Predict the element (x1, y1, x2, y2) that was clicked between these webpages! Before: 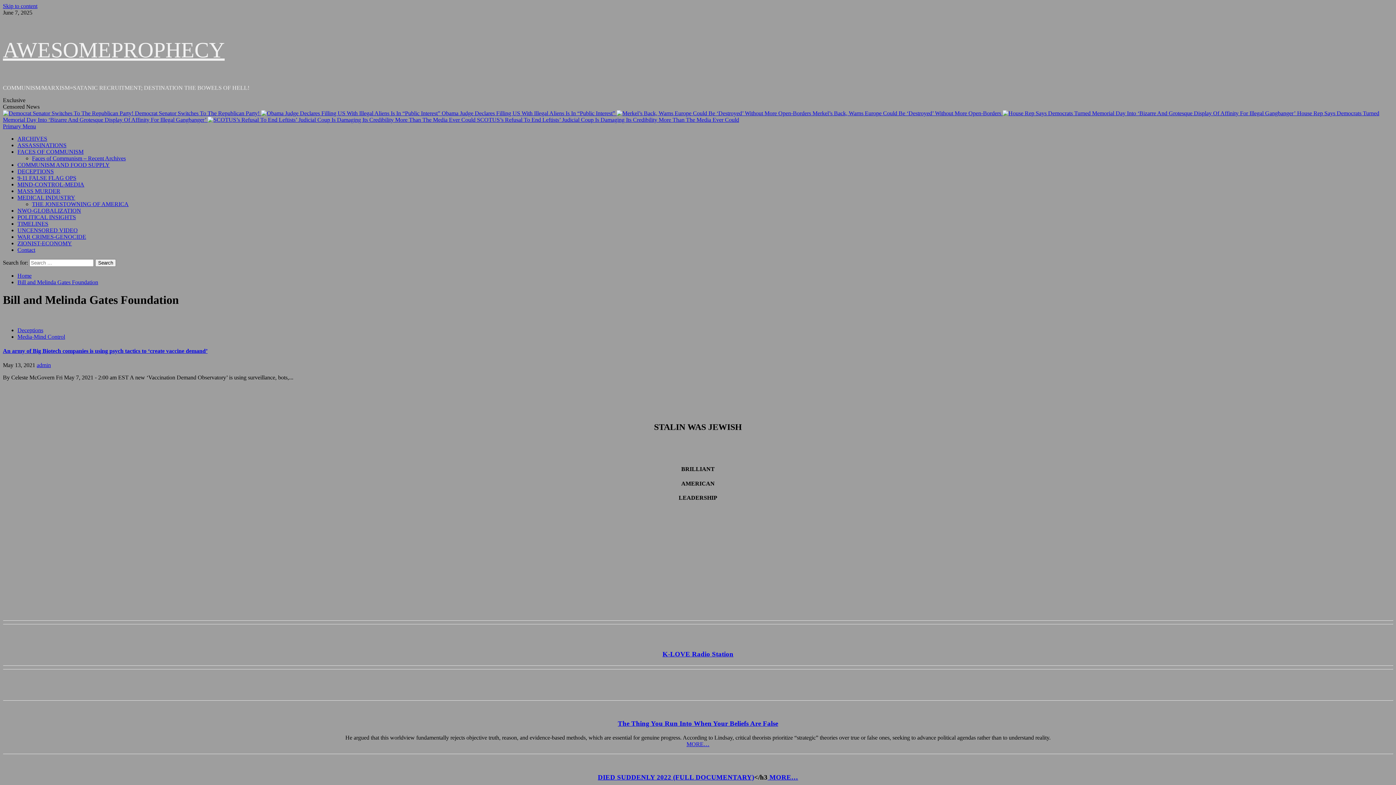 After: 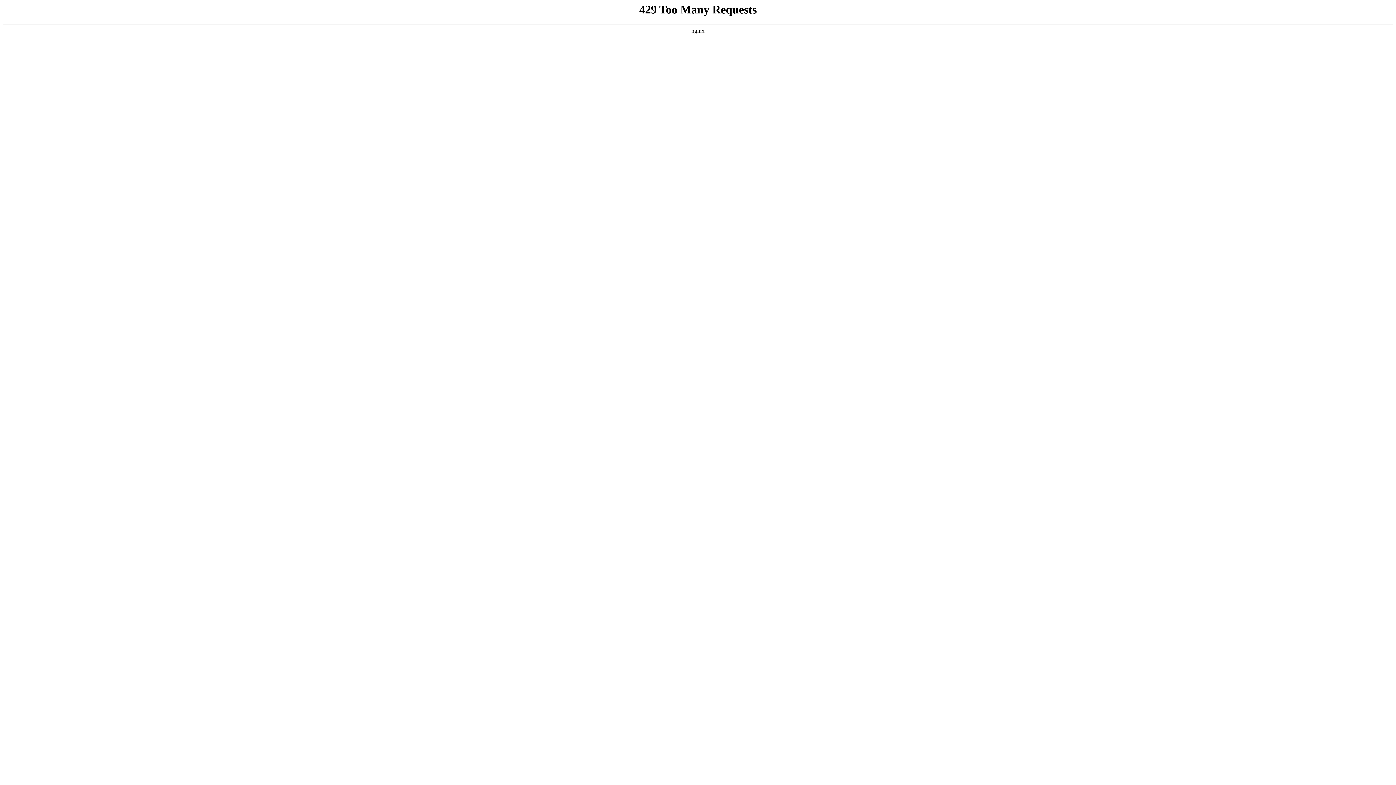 Action: bbox: (618, 720, 778, 727) label: The Thing You Run Into When Your Beliefs Are False